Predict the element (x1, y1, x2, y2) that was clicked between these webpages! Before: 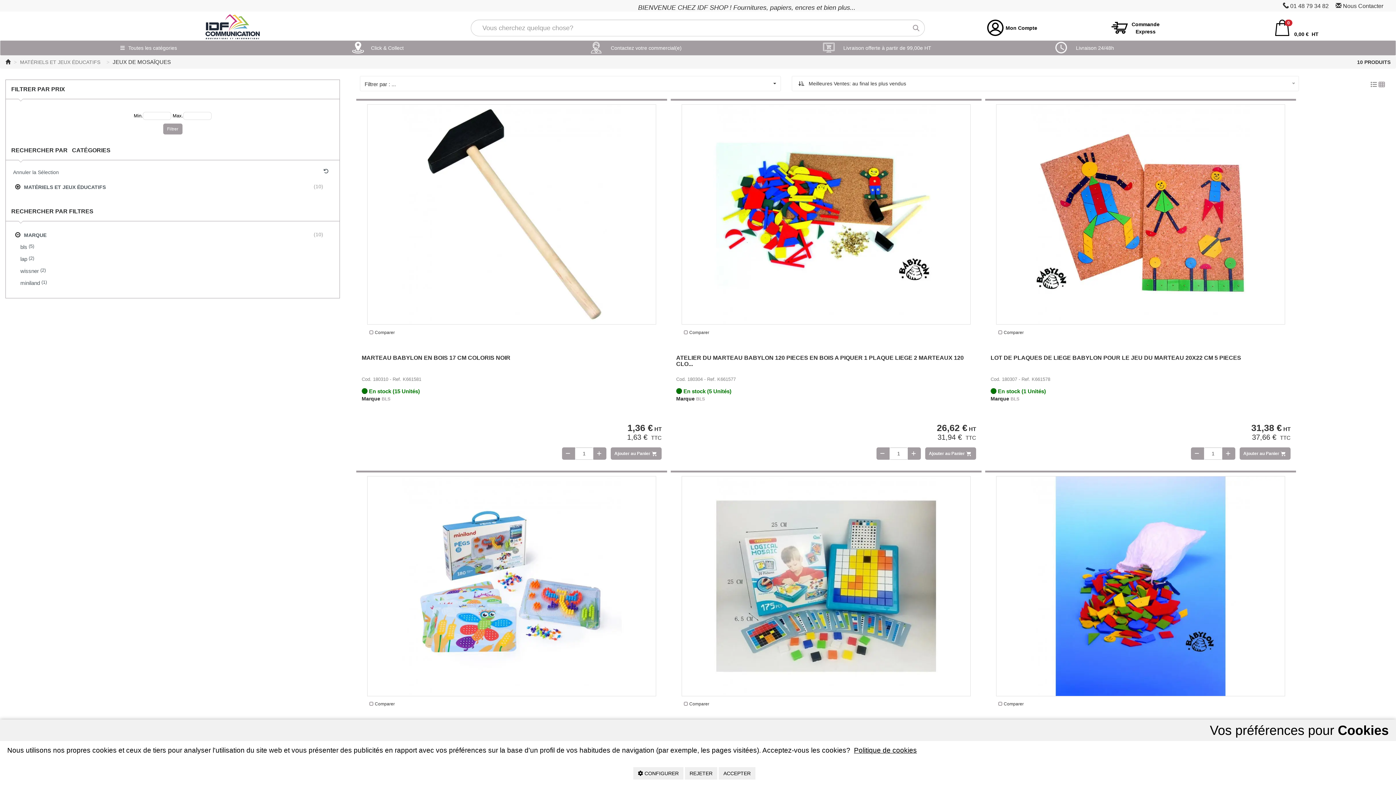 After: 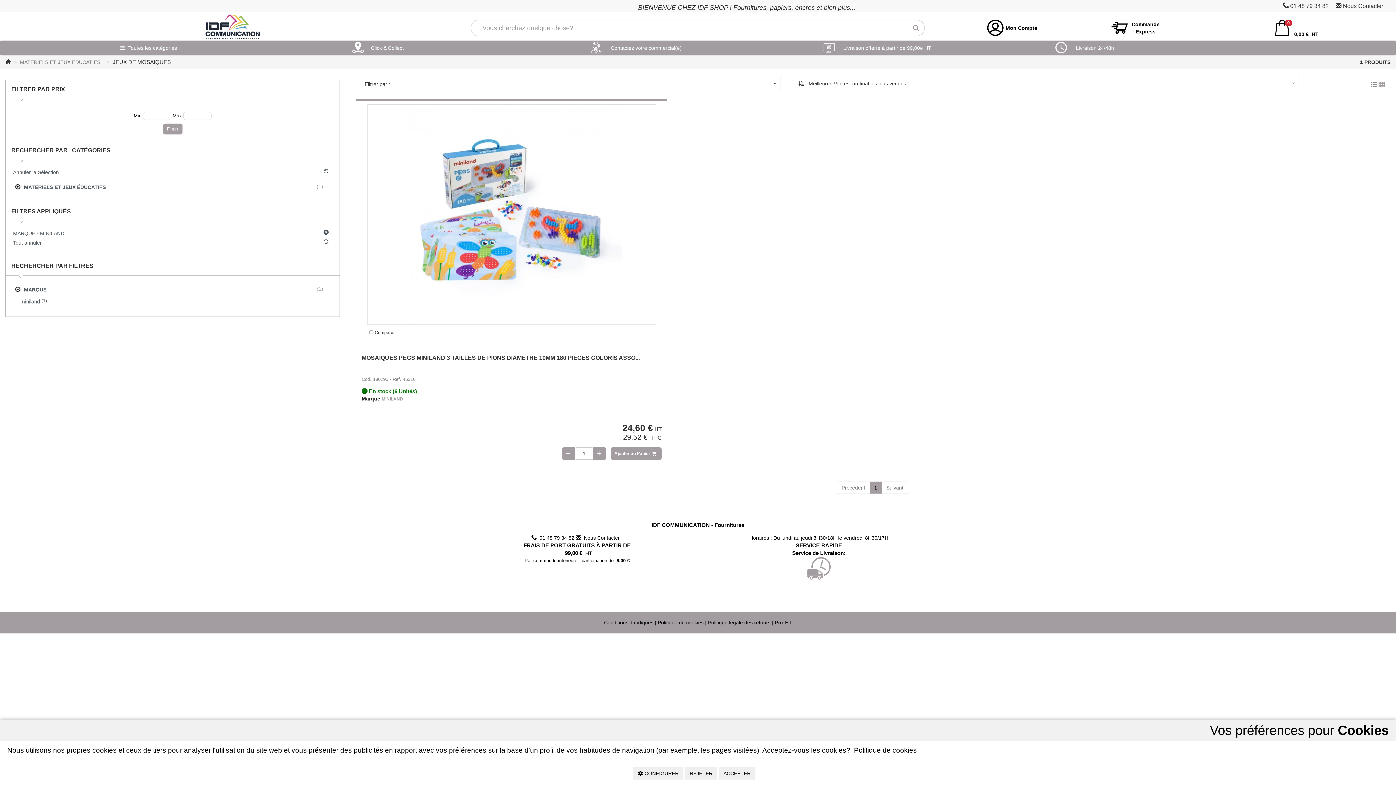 Action: label: miniland
 (1) bbox: (16, 277, 334, 289)